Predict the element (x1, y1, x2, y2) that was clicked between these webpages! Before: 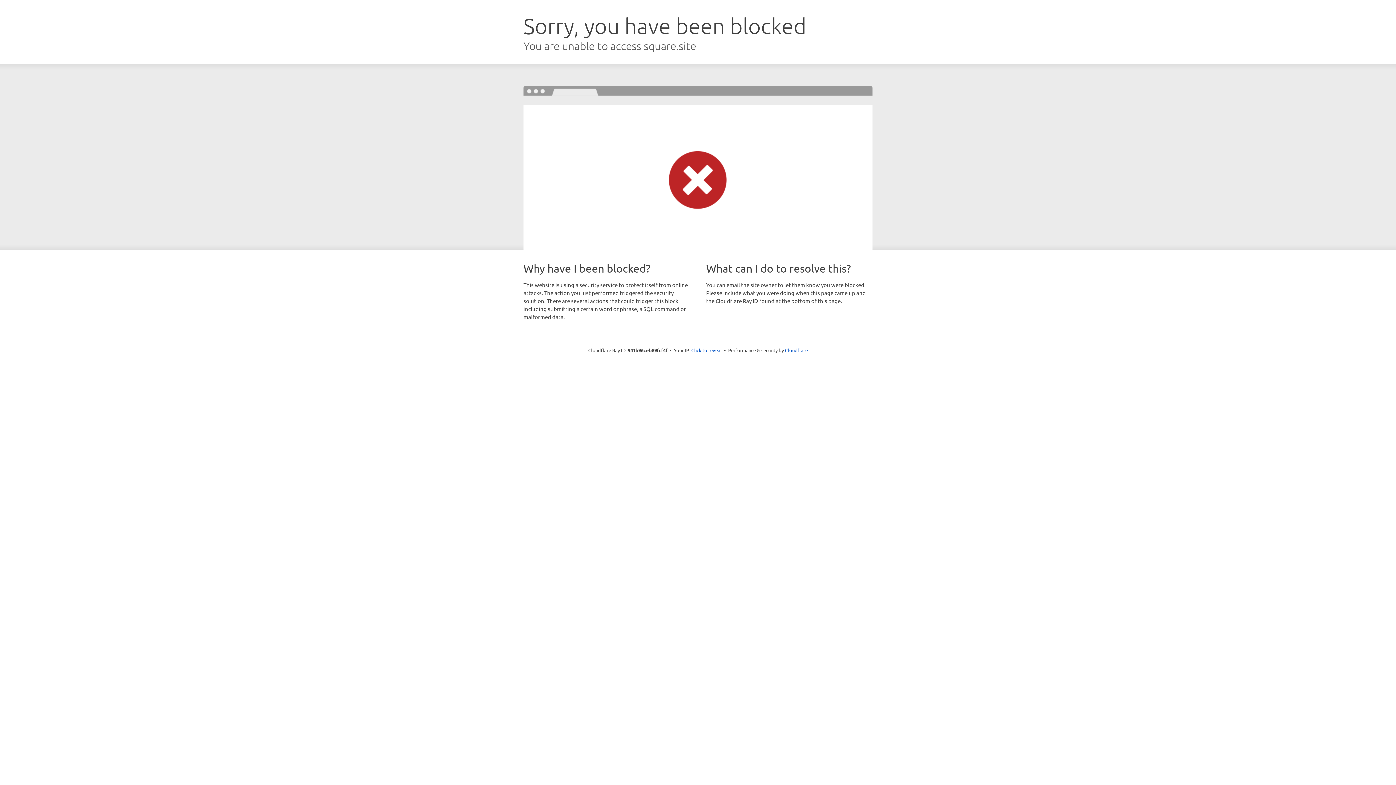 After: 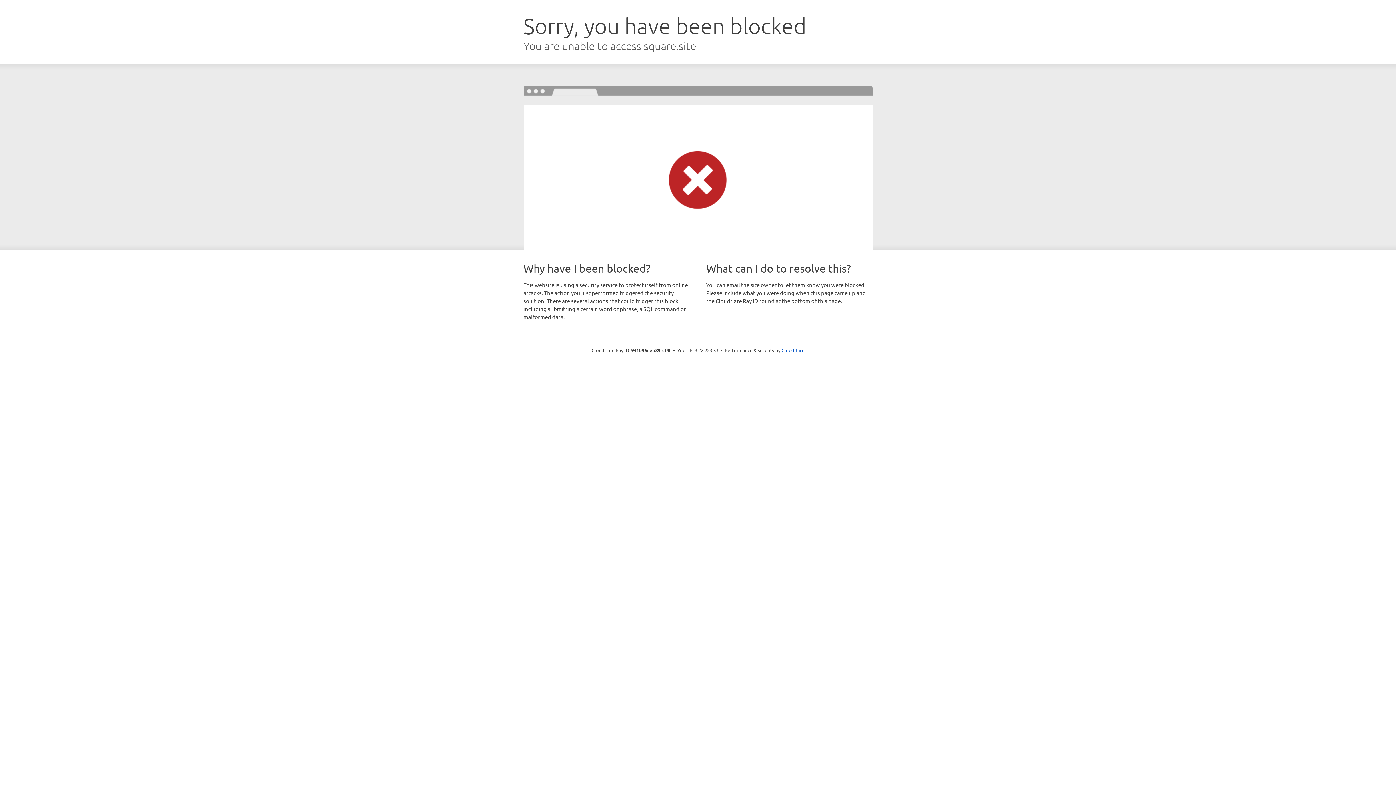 Action: bbox: (691, 346, 722, 353) label: Click to reveal